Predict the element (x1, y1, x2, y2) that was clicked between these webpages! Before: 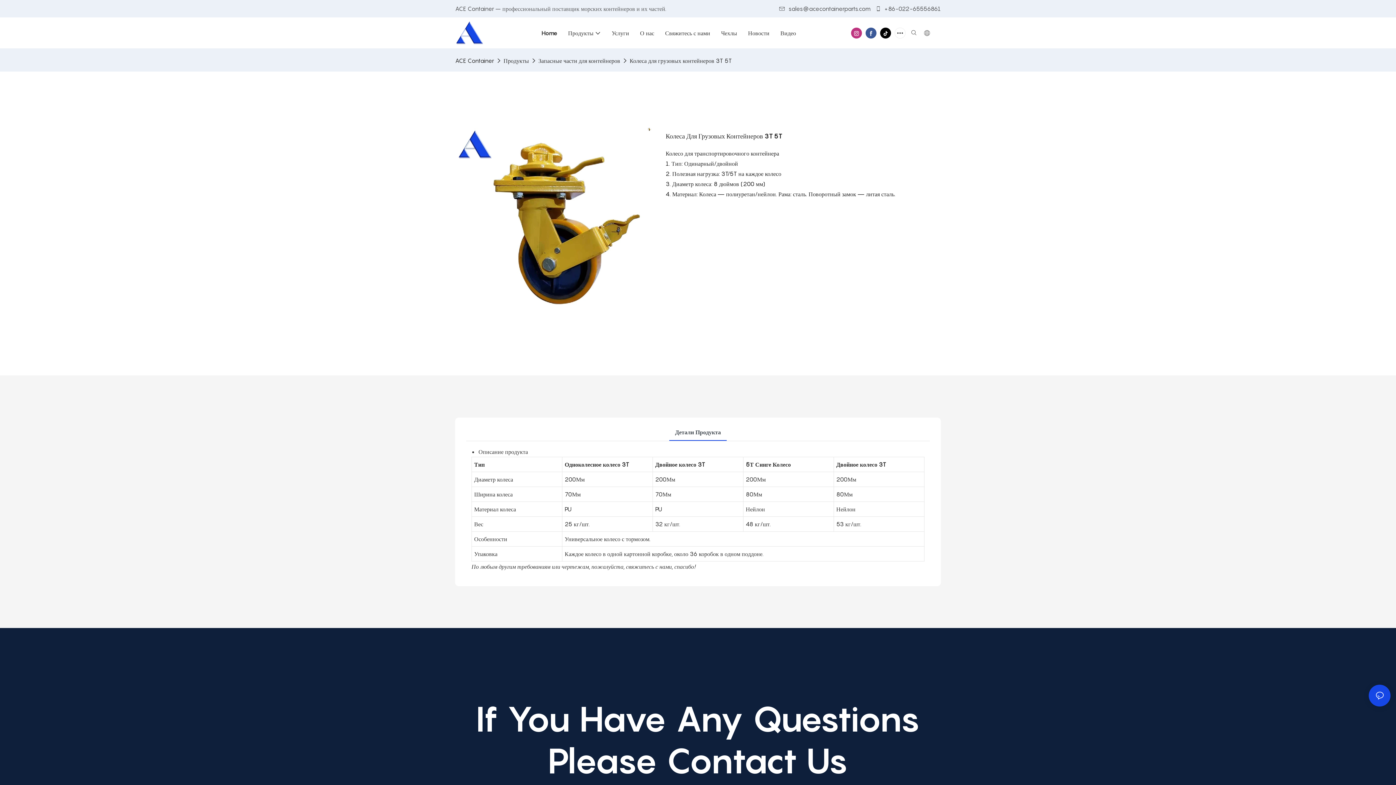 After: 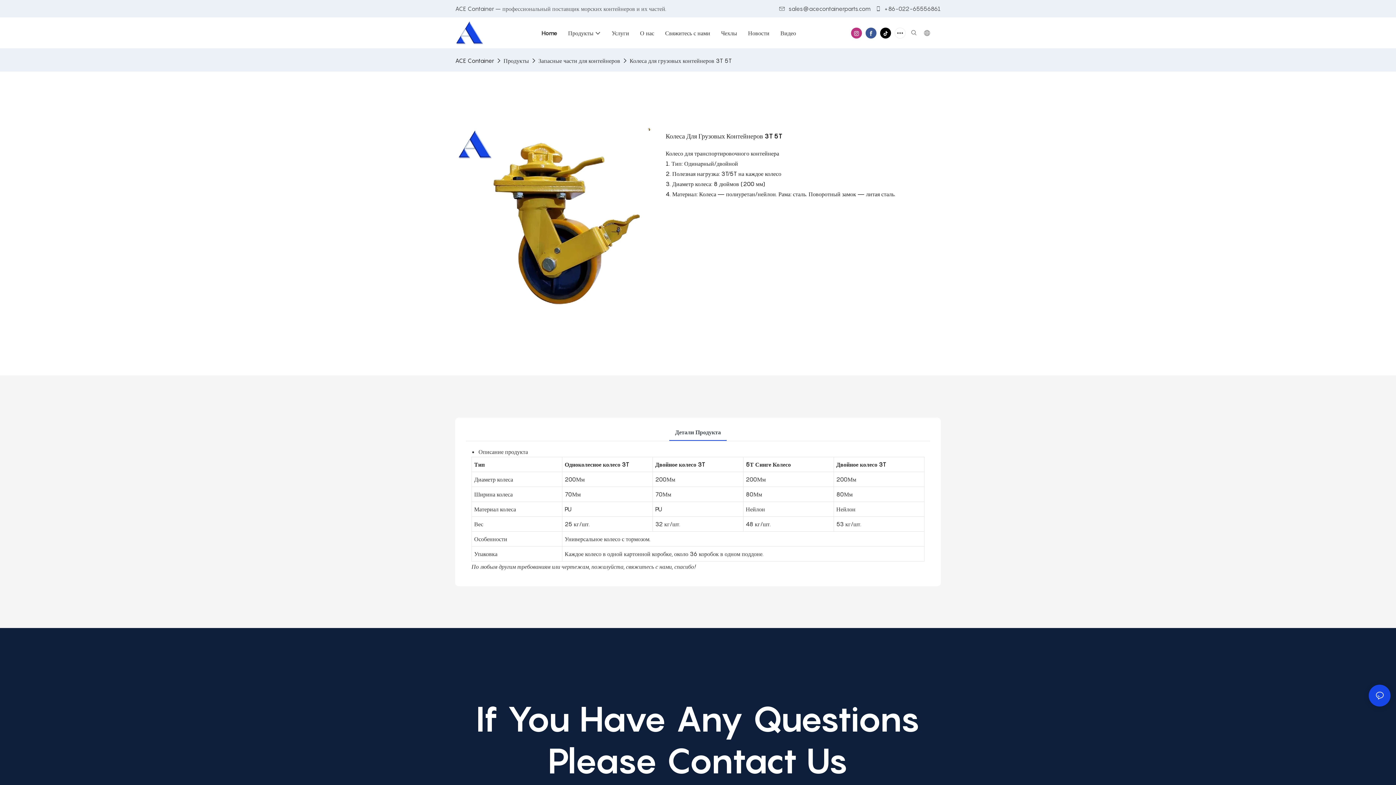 Action: label: Детали Продукта bbox: (669, 421, 726, 440)